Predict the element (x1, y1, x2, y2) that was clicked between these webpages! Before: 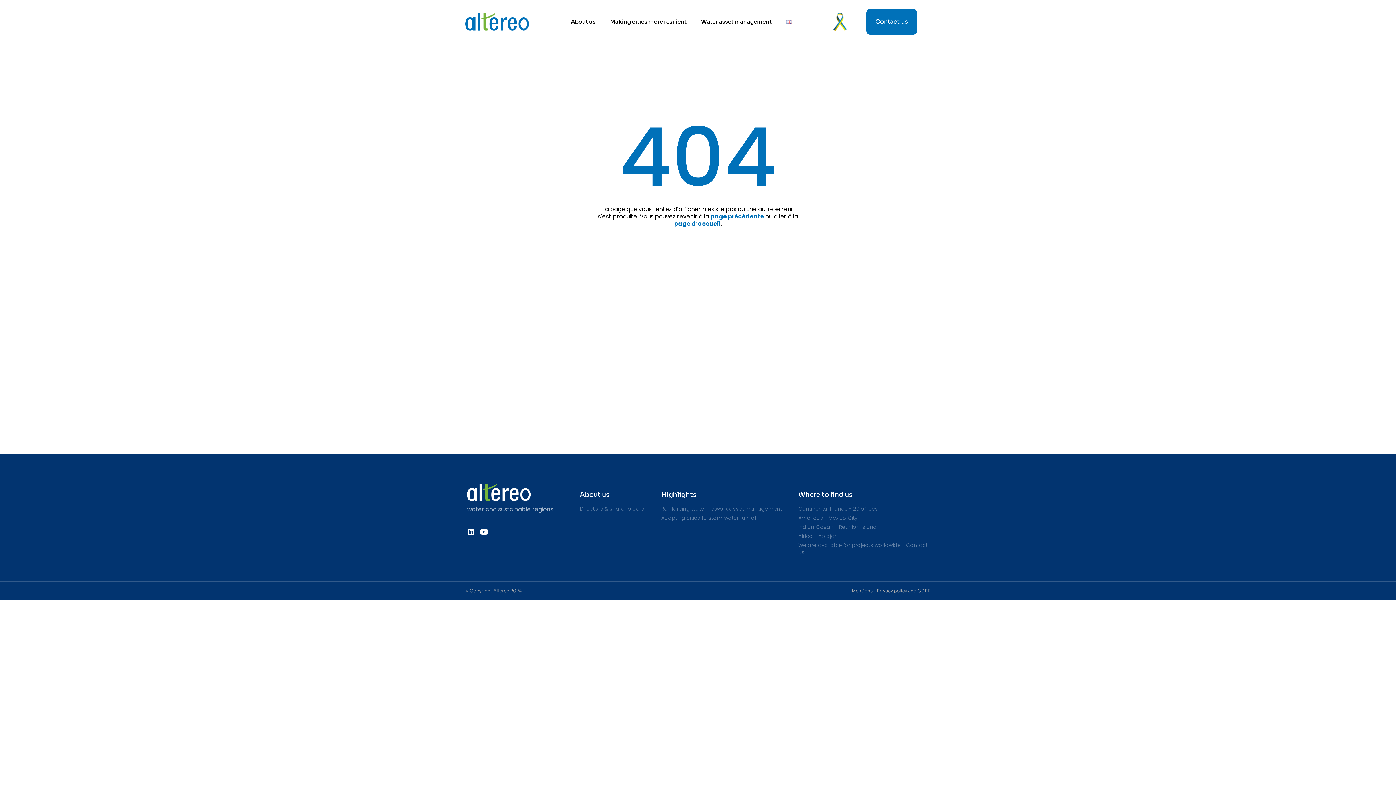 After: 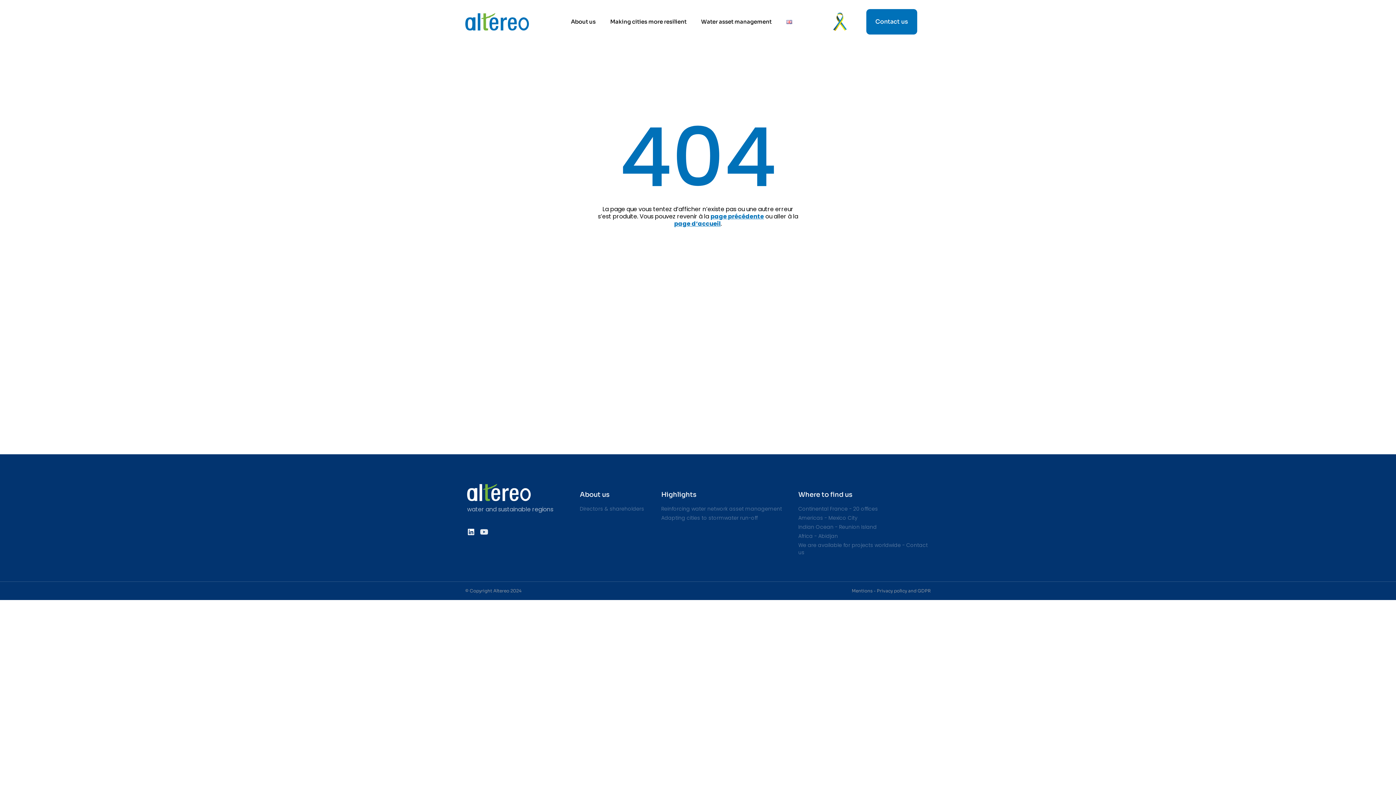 Action: label: Youtube bbox: (478, 526, 490, 538)